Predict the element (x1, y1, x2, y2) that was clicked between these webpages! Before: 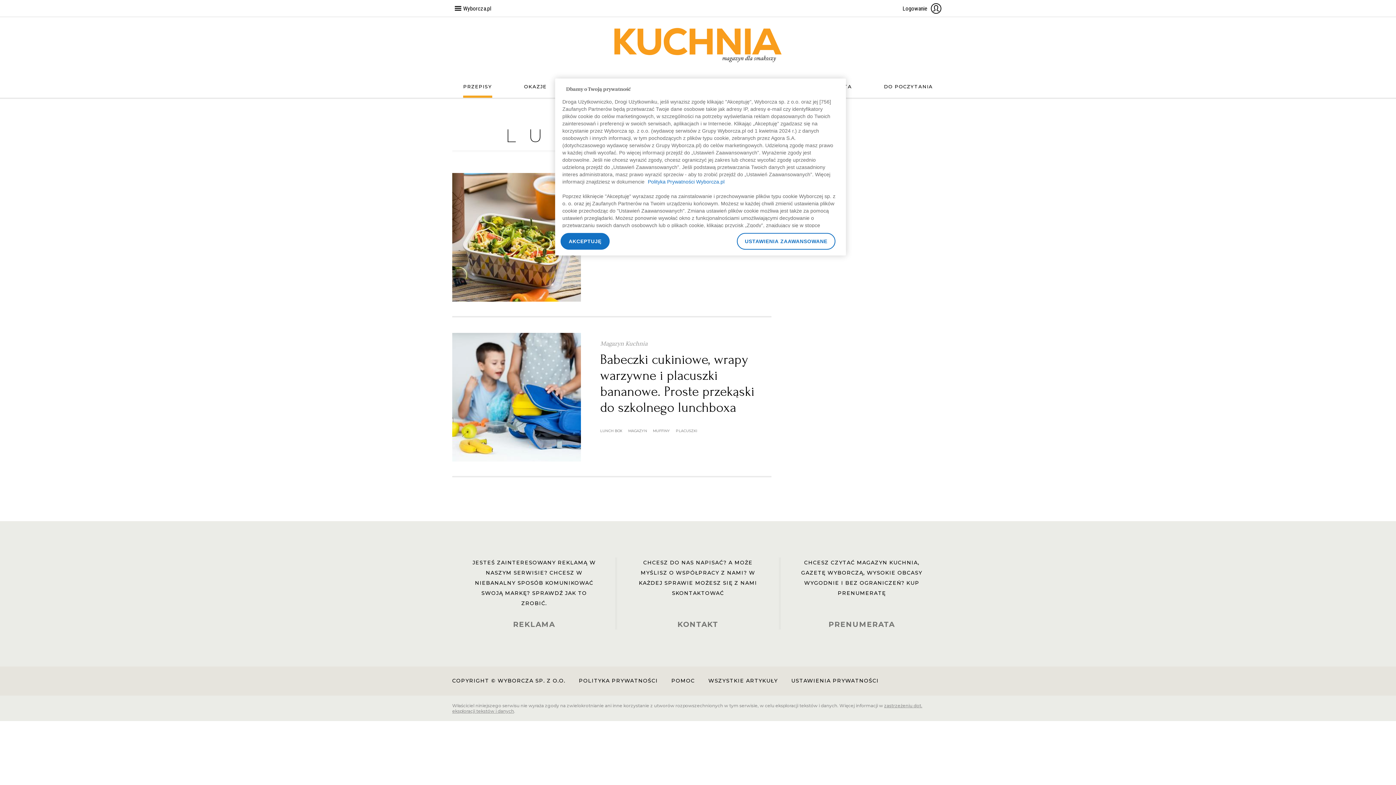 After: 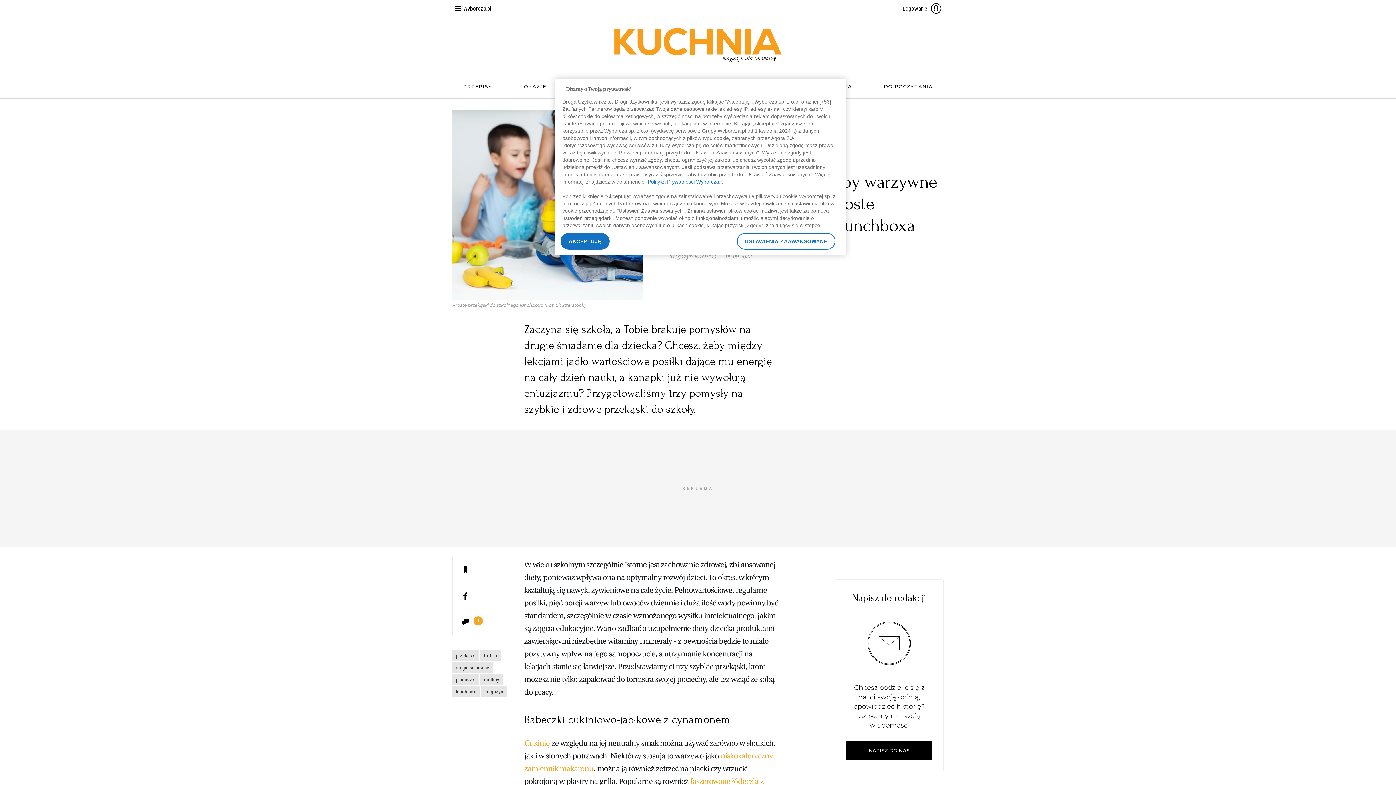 Action: label: Babeczki cukiniowe, wrapy warzywne i placuszki bananowe. Proste przekąski do szkolnego lunchboxa bbox: (600, 352, 754, 415)